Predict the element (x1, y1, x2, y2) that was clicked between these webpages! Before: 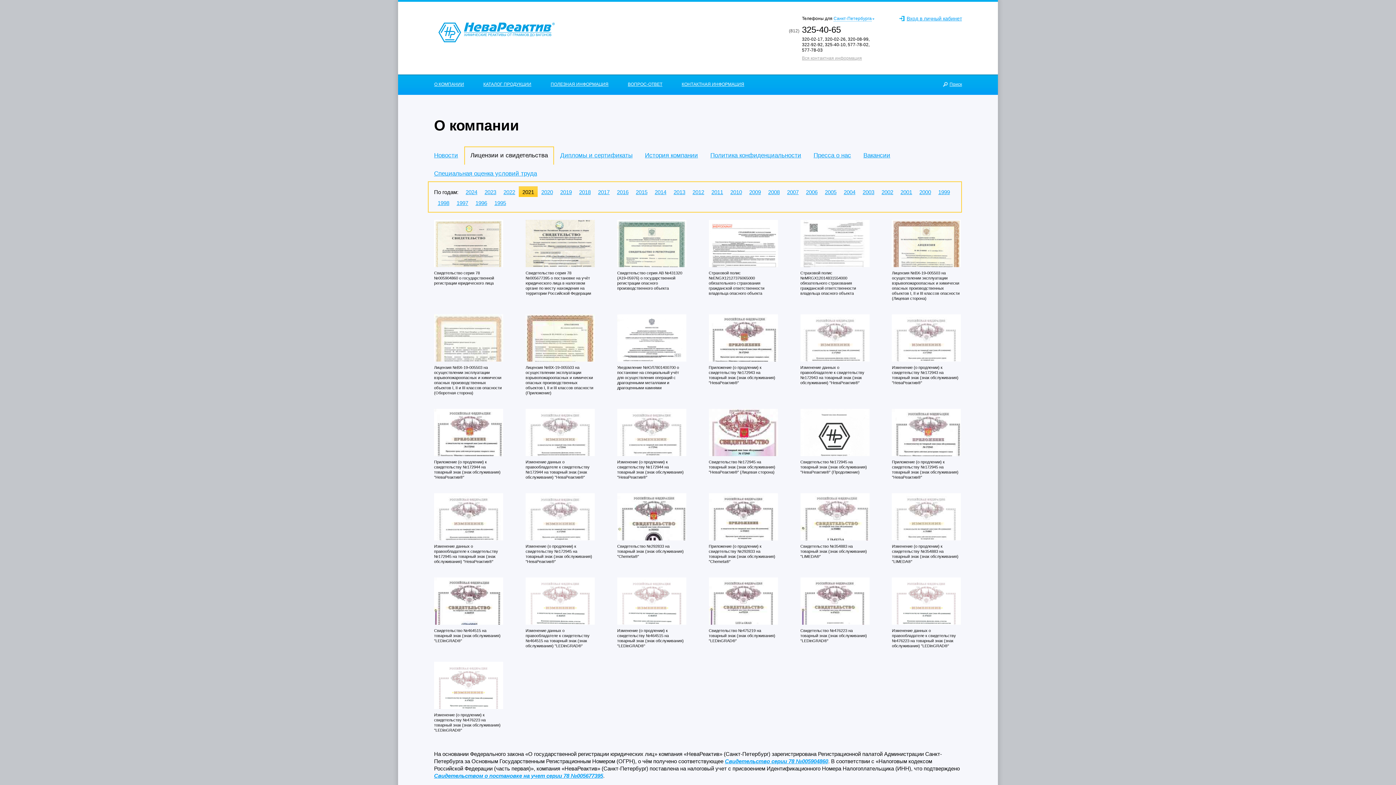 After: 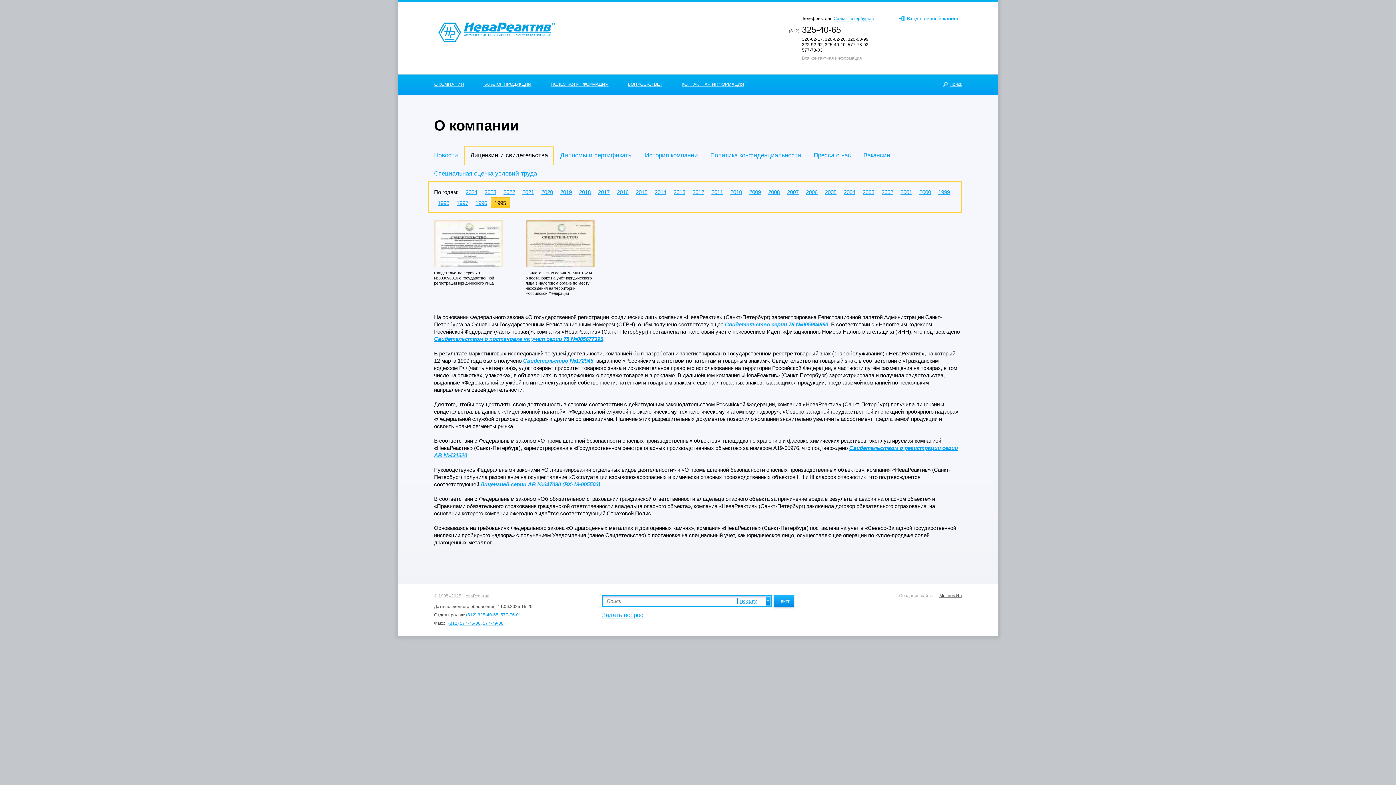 Action: label: 1995 bbox: (494, 200, 506, 206)